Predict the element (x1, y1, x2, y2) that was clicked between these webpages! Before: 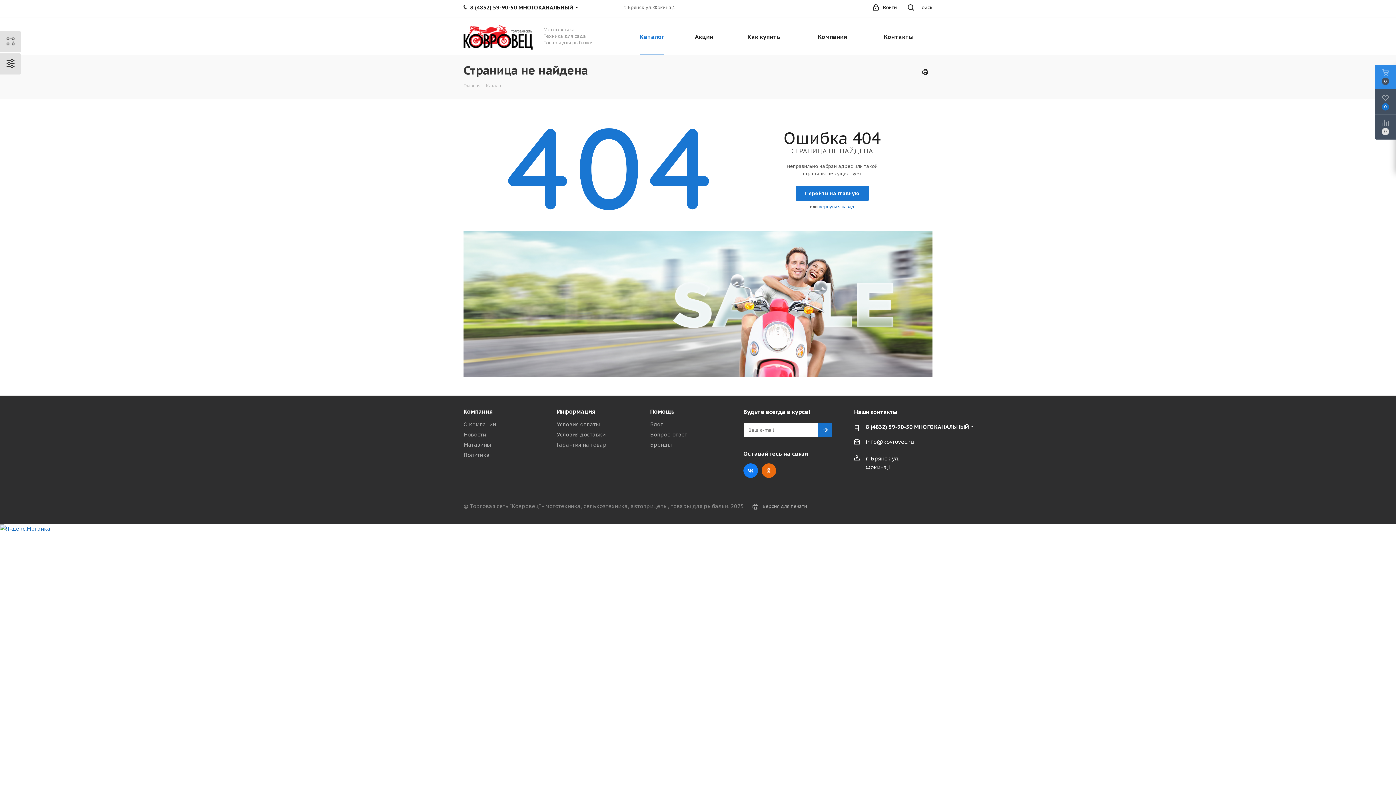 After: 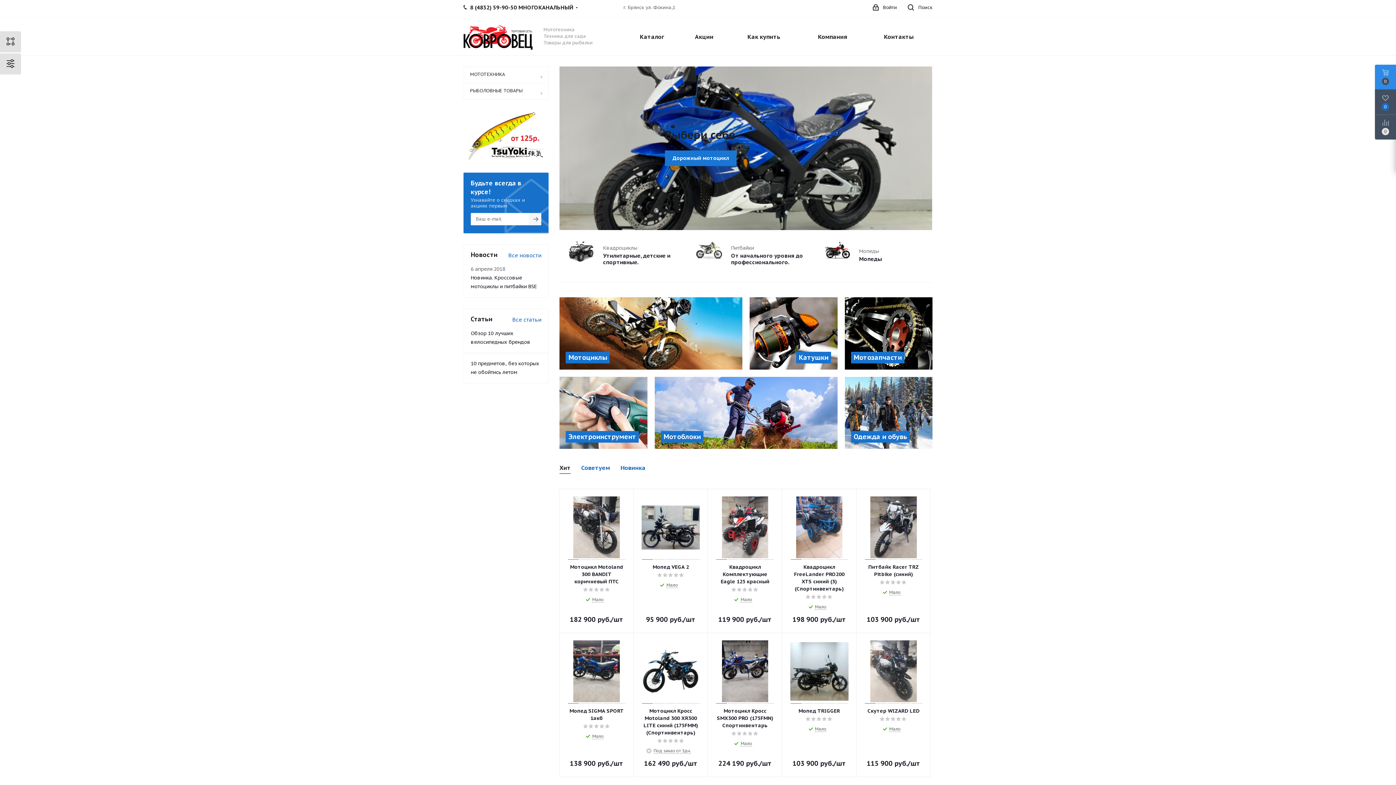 Action: label: Главная bbox: (463, 82, 480, 88)